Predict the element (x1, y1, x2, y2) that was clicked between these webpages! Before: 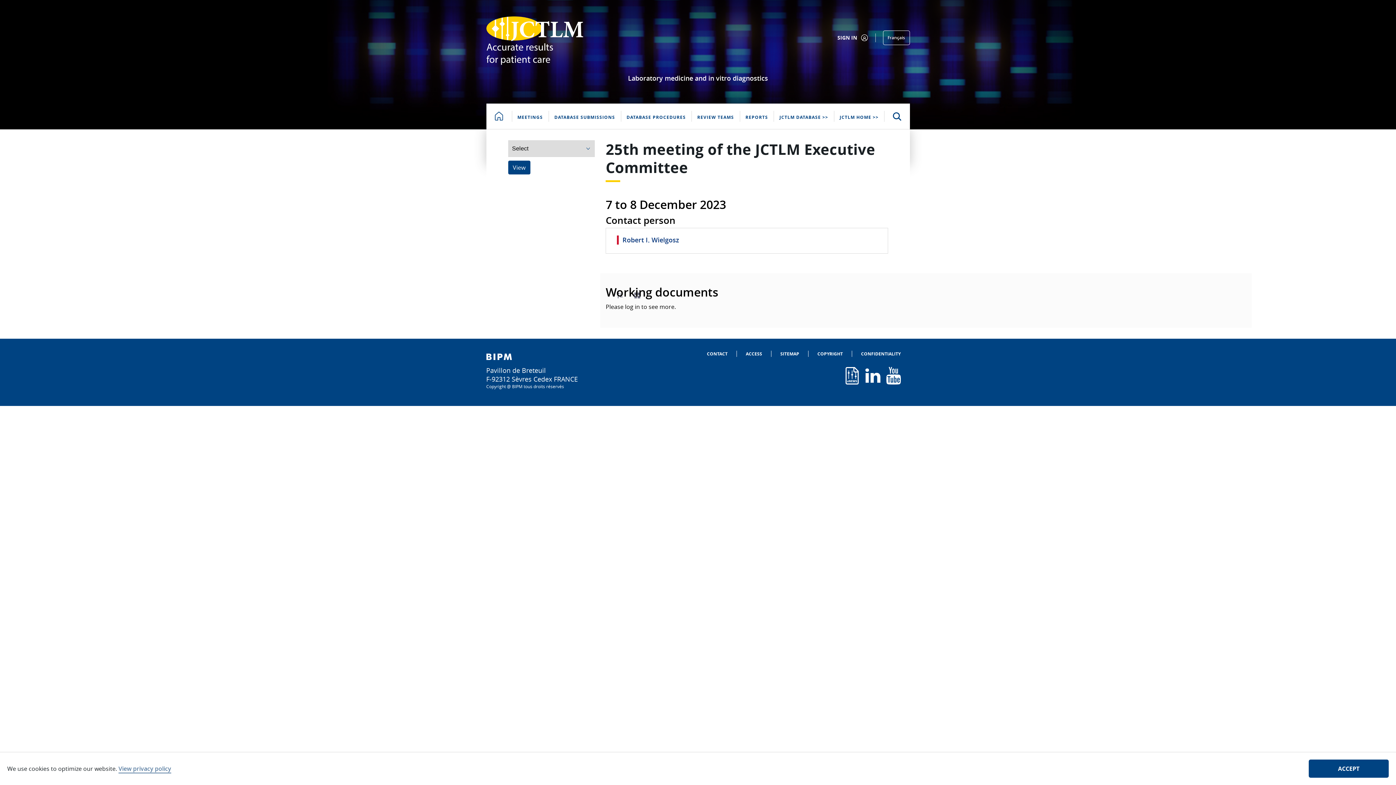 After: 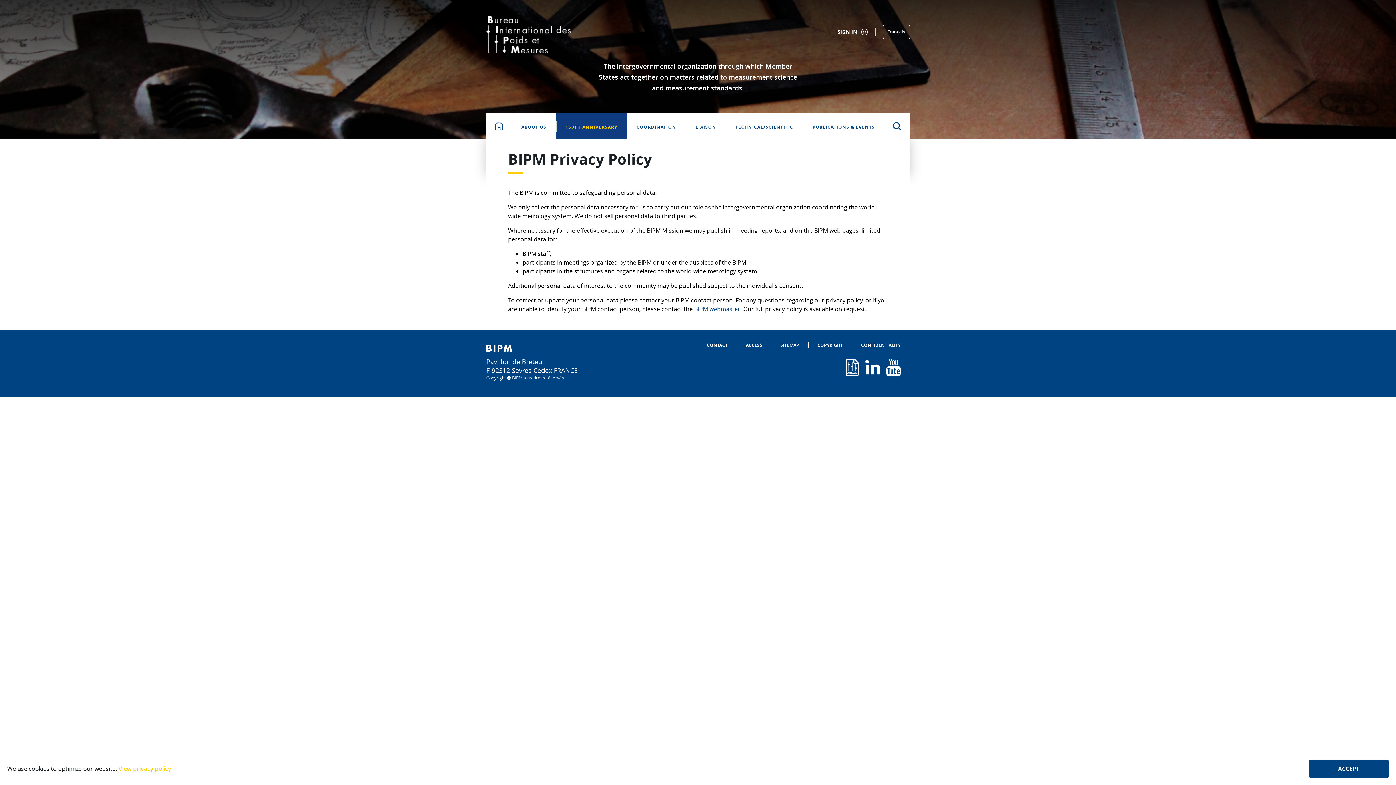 Action: label: View privacy policy bbox: (118, 764, 171, 773)